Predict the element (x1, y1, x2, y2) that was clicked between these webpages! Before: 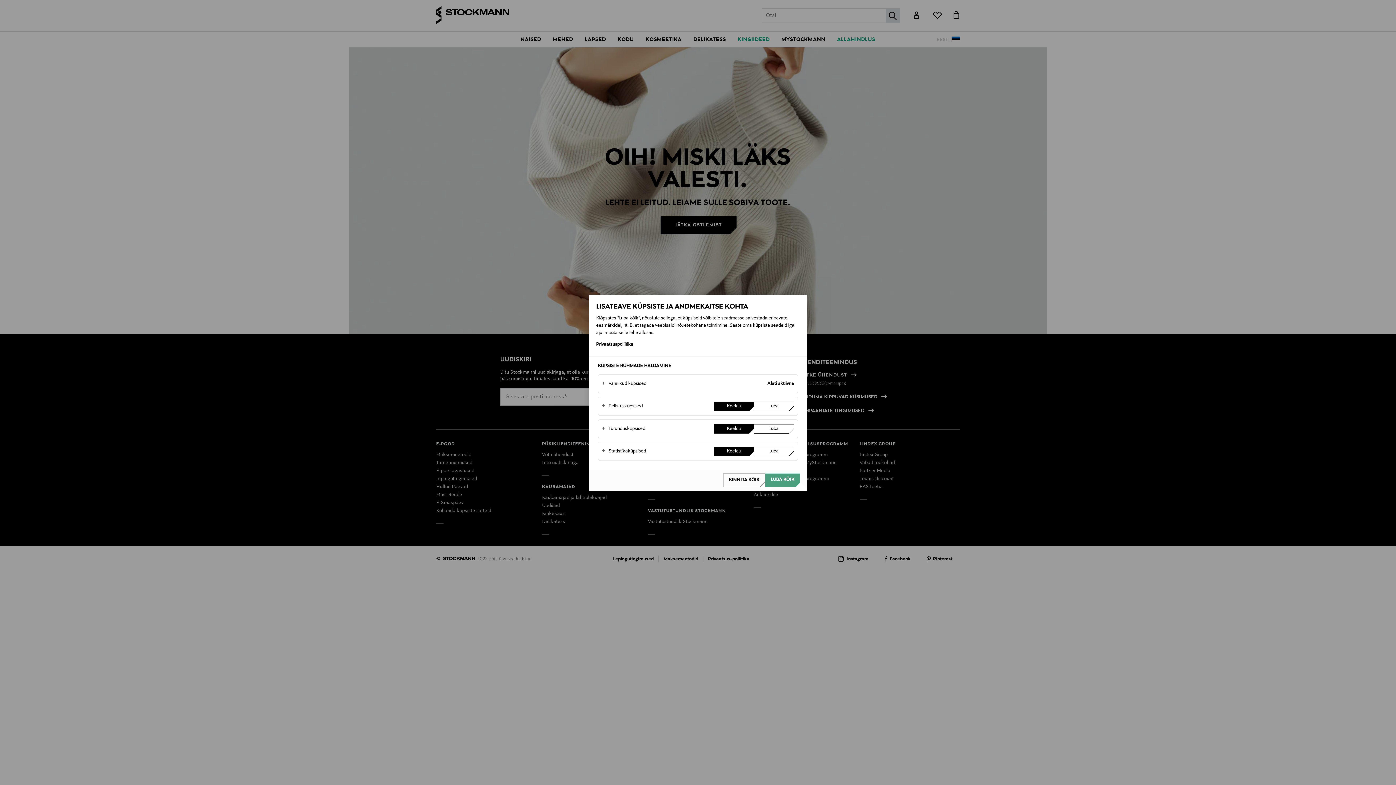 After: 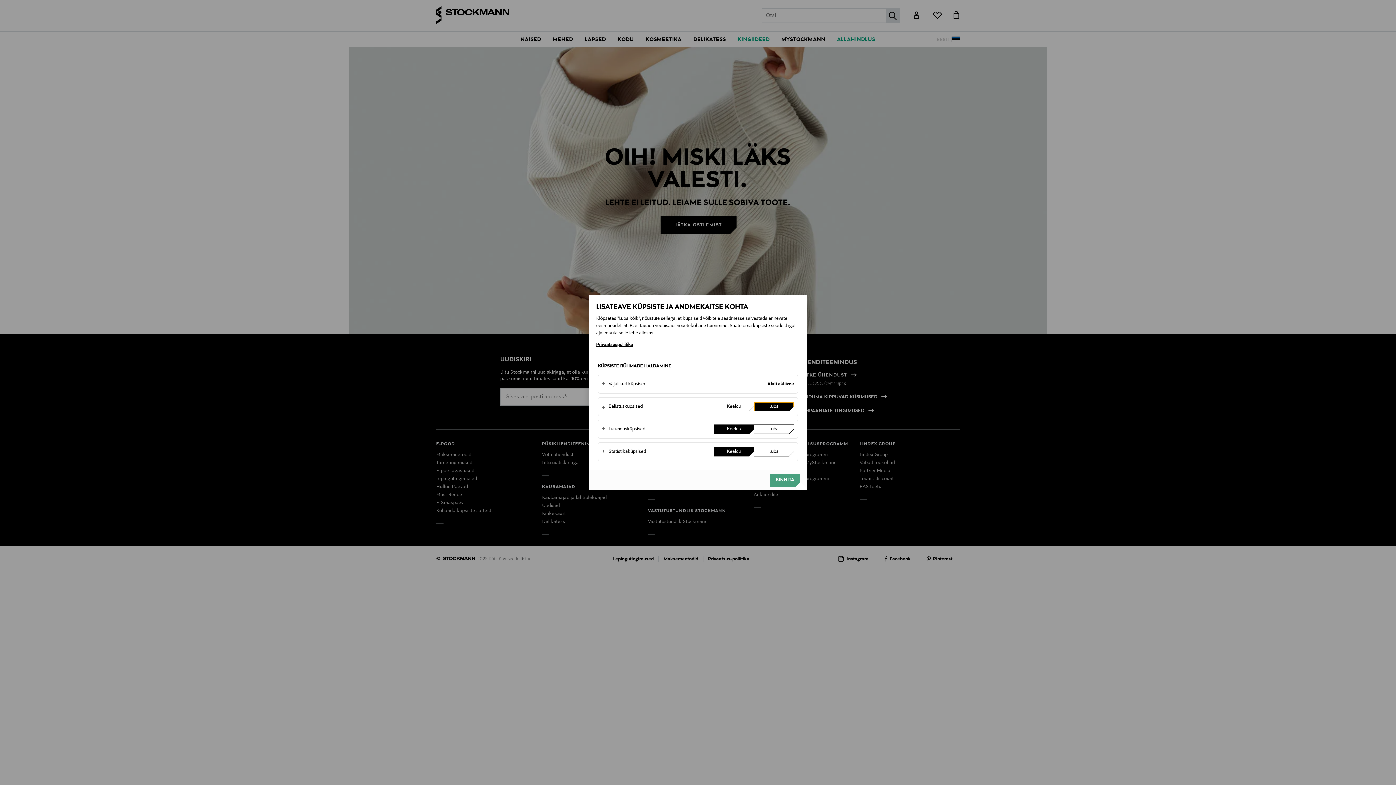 Action: label: Luba bbox: (754, 401, 794, 411)